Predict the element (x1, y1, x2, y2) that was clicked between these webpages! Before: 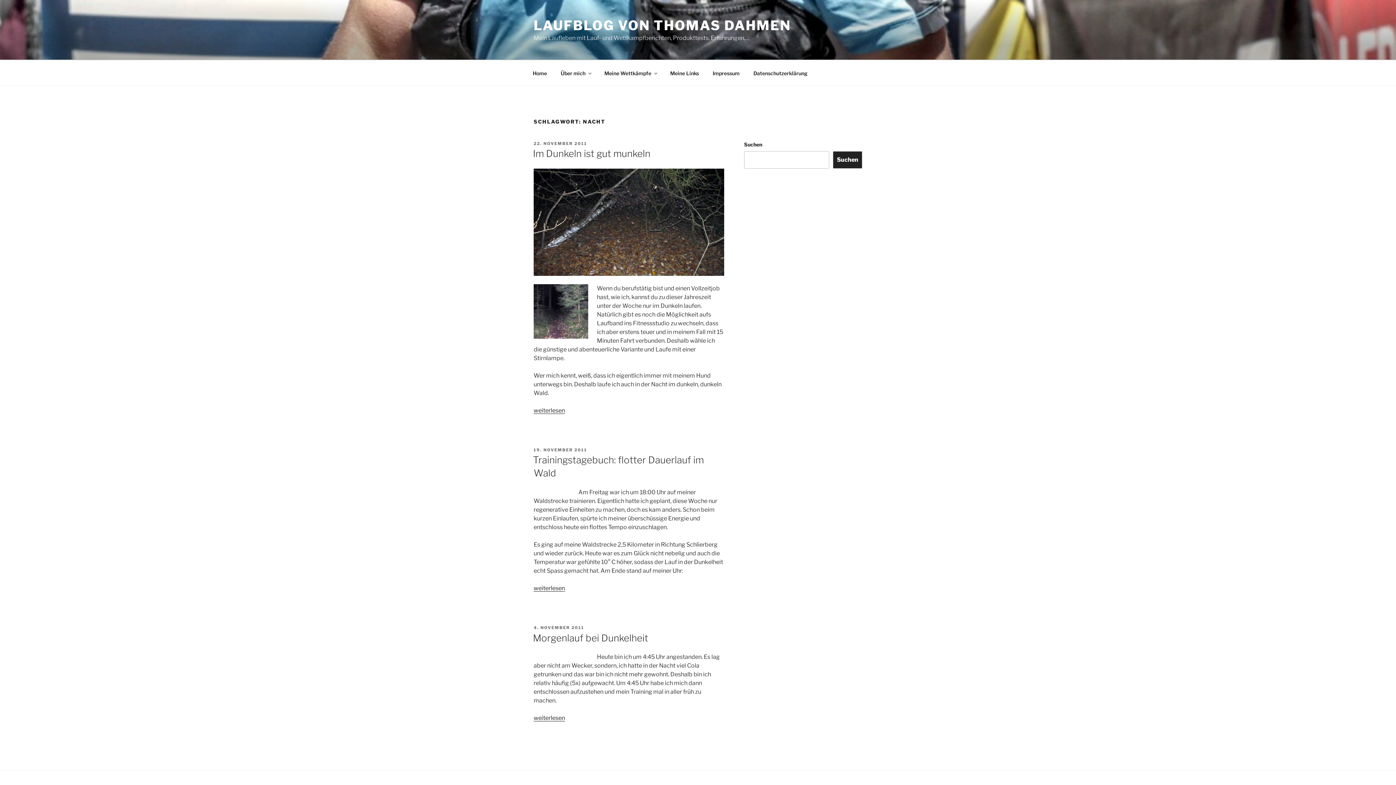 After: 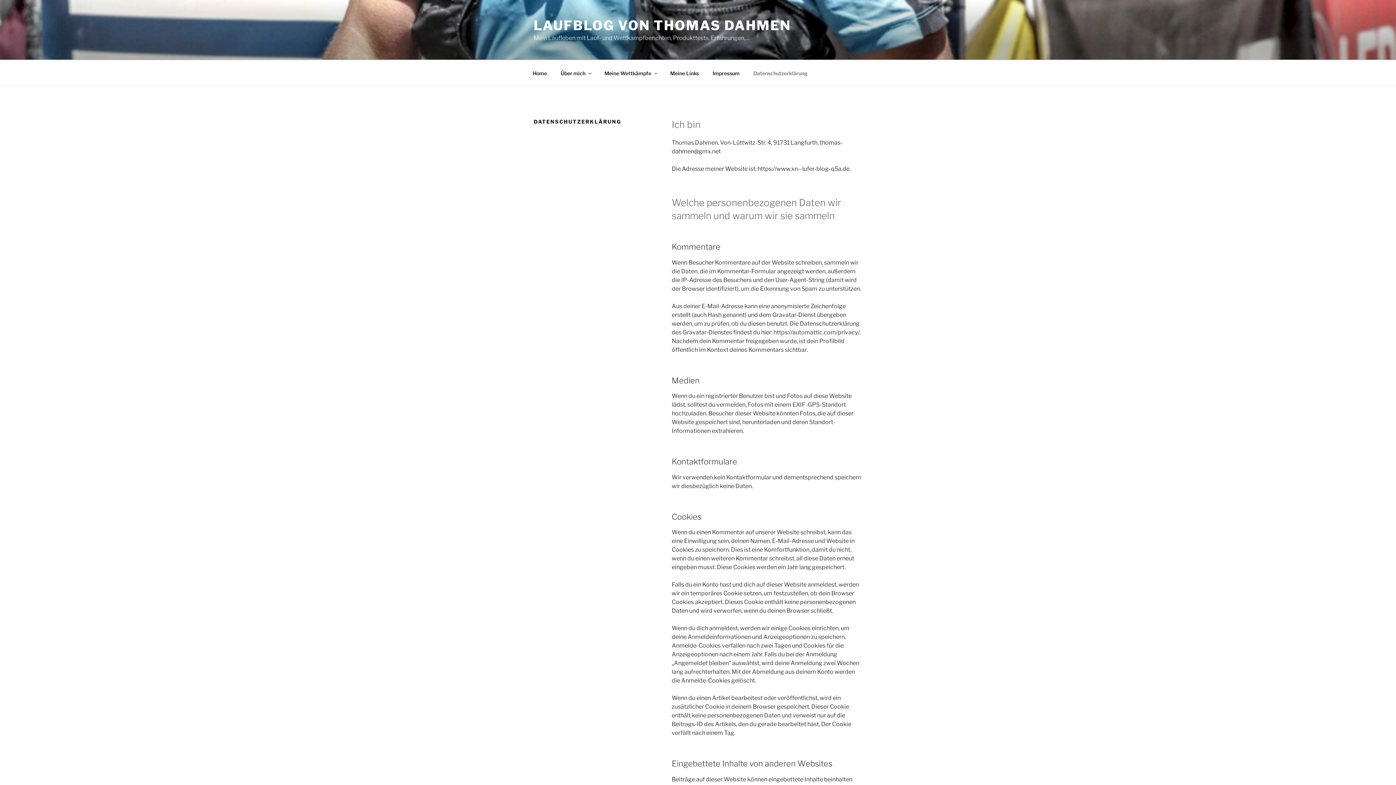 Action: label: Datenschutzerklärung bbox: (747, 64, 814, 82)